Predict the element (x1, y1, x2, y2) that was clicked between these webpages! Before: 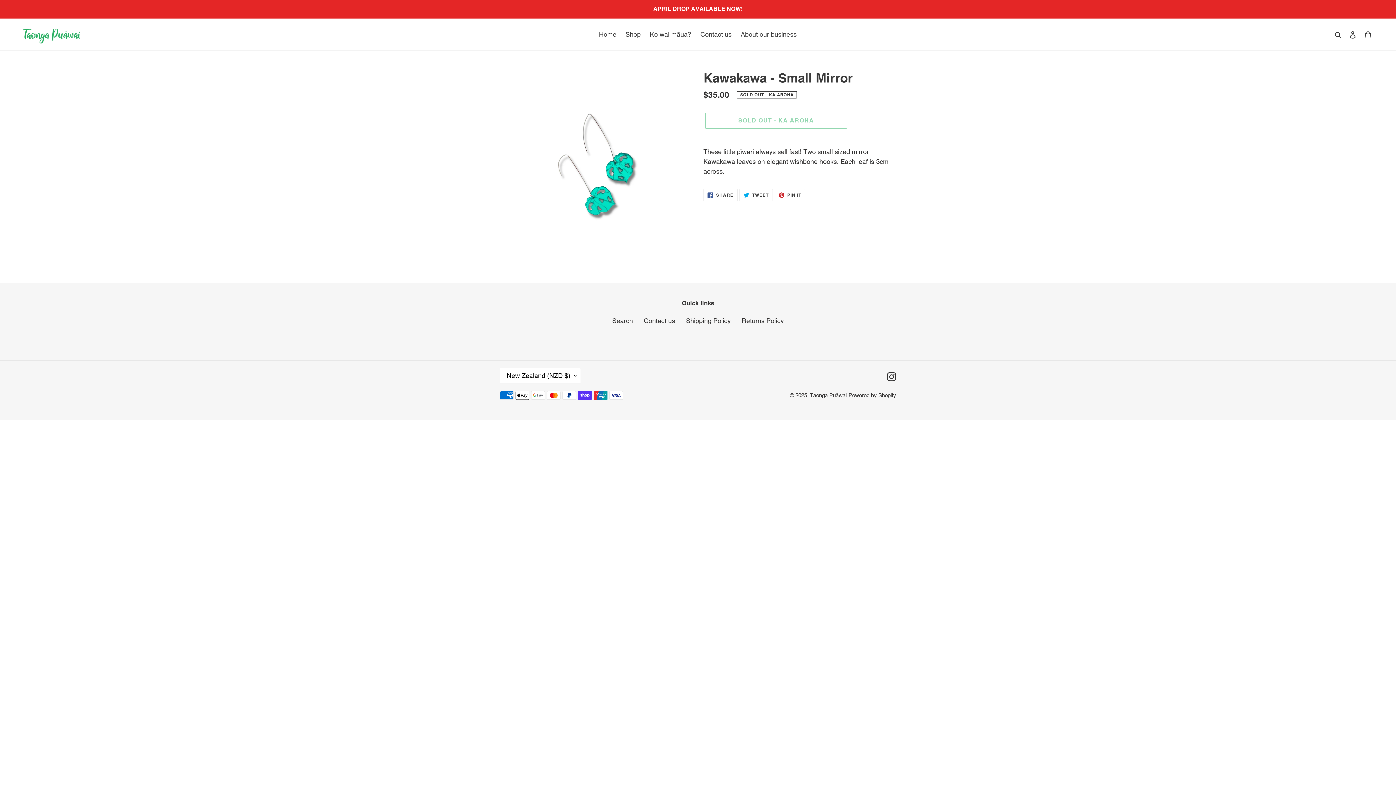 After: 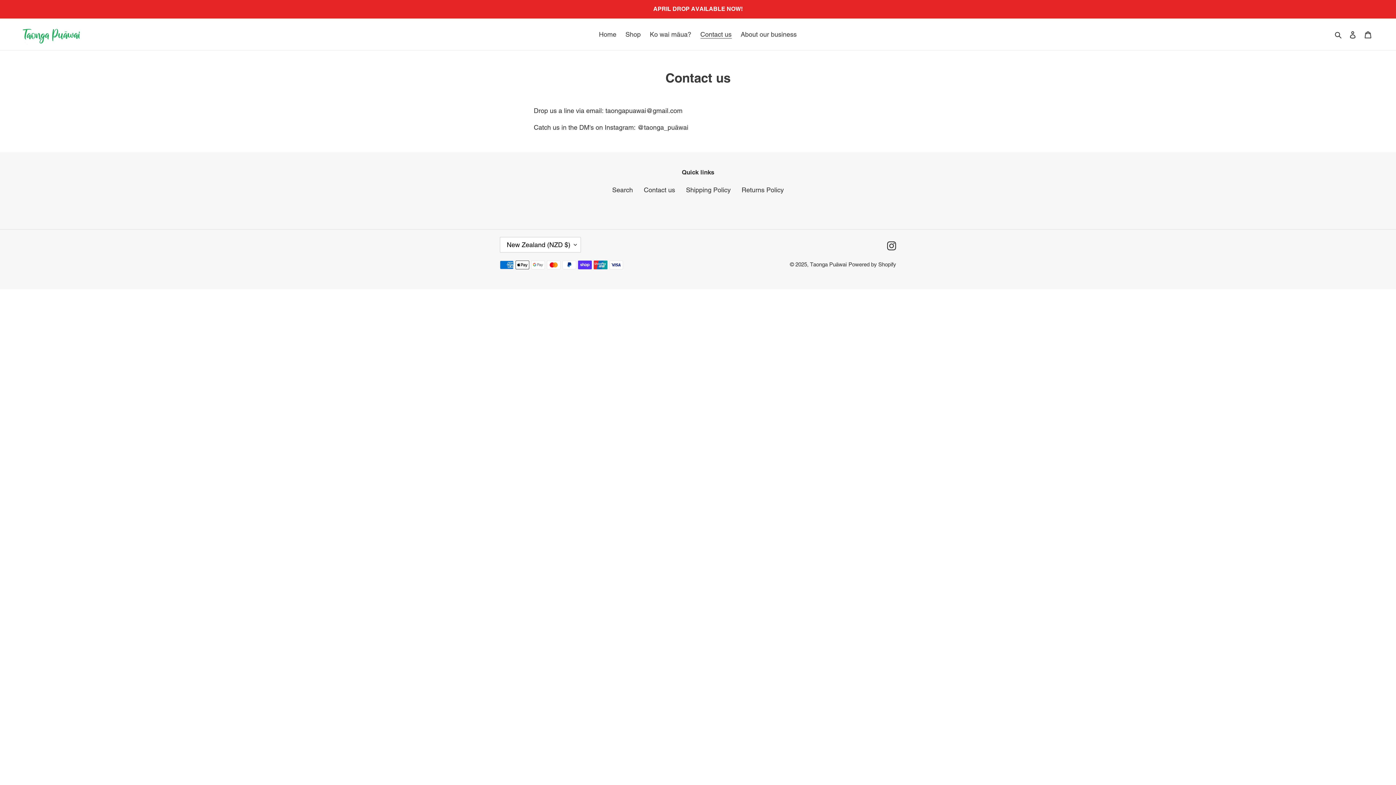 Action: bbox: (696, 28, 735, 40) label: Contact us